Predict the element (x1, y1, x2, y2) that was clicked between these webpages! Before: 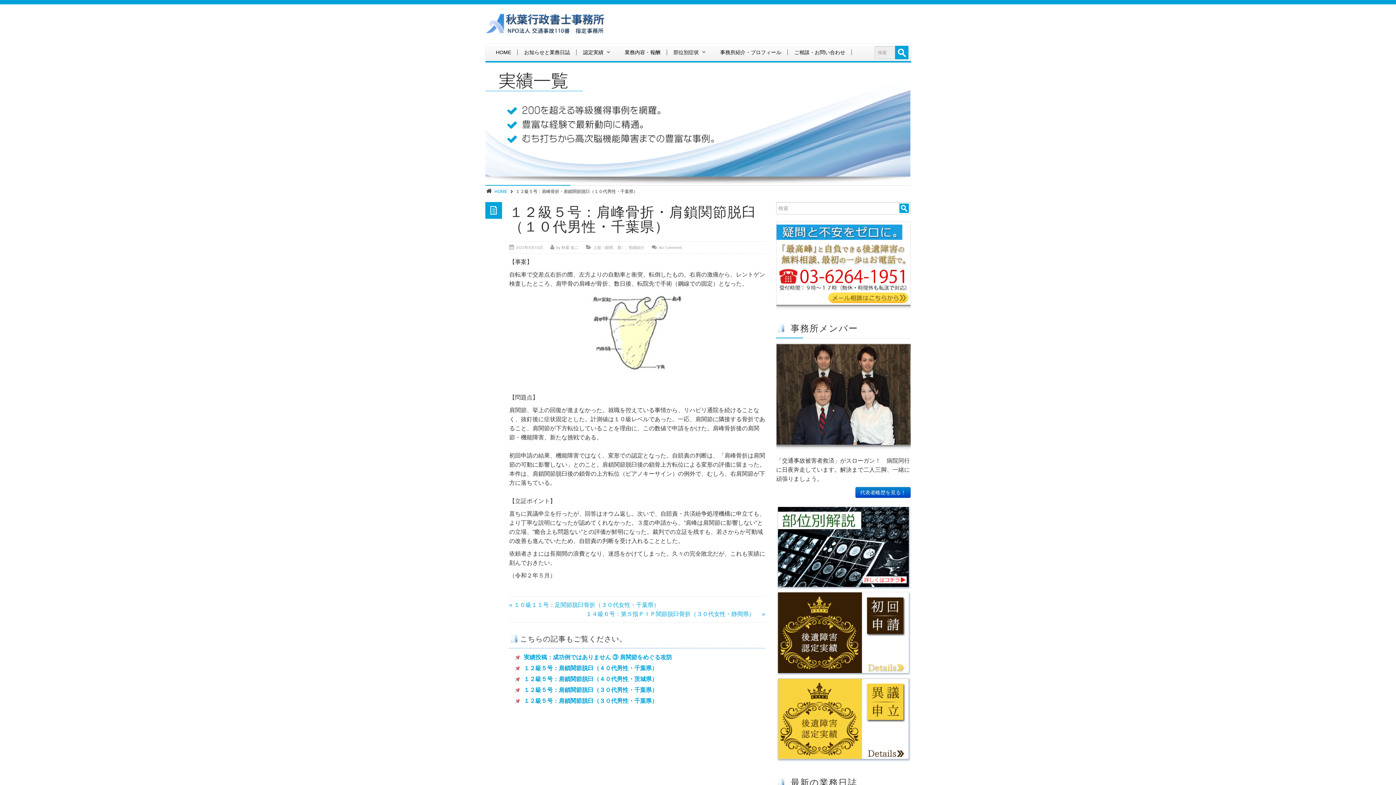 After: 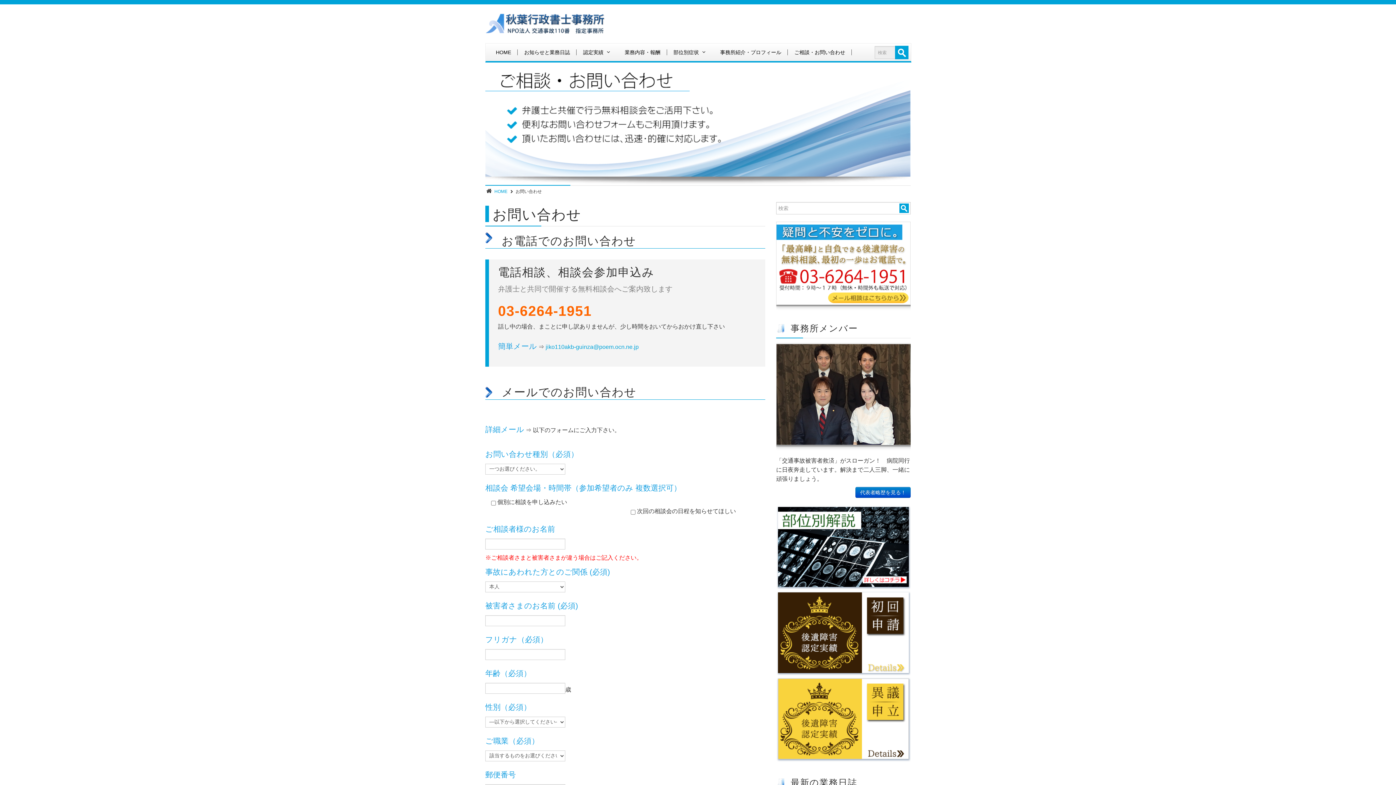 Action: bbox: (788, 43, 852, 61) label: ご相談・お問い合わせ